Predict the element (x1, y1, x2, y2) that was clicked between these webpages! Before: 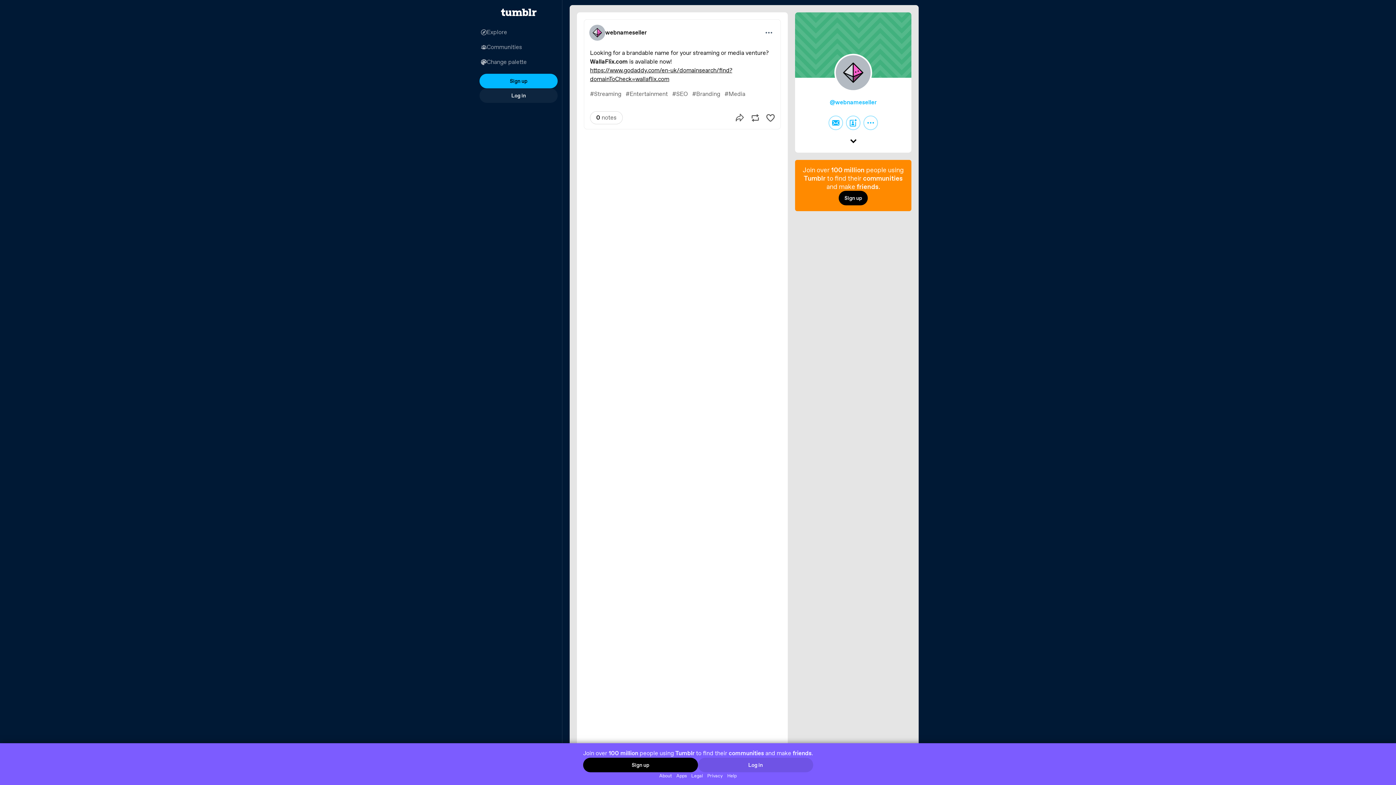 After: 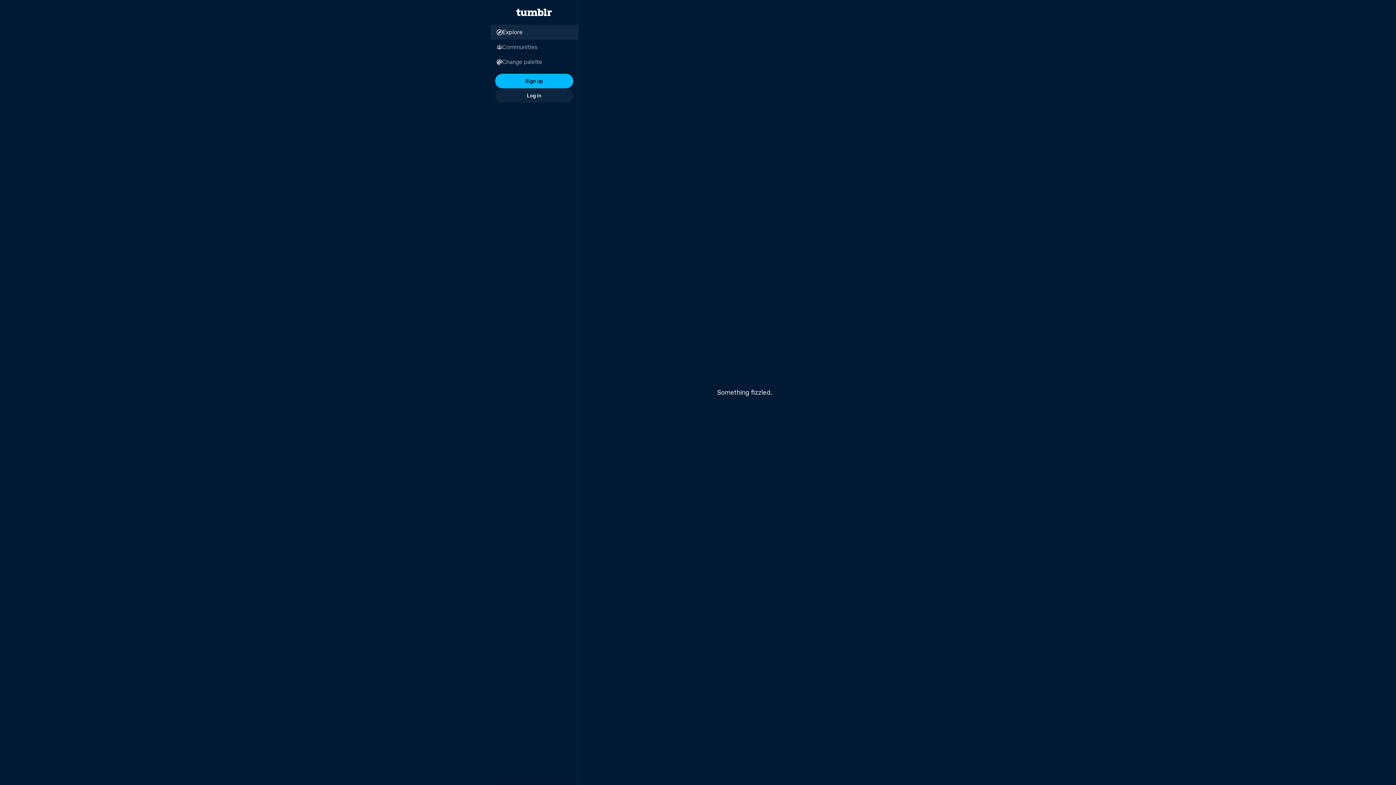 Action: label: Explore bbox: (475, 24, 562, 39)